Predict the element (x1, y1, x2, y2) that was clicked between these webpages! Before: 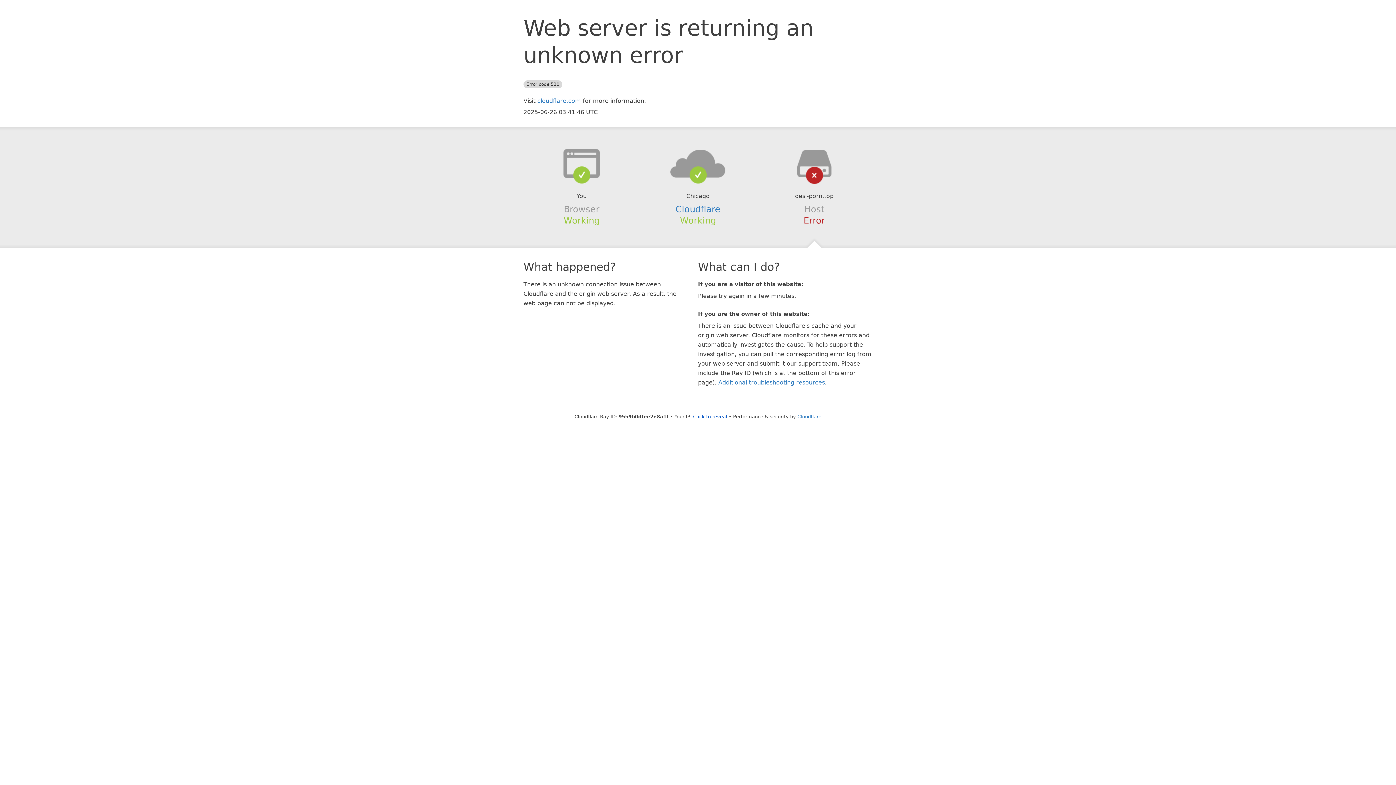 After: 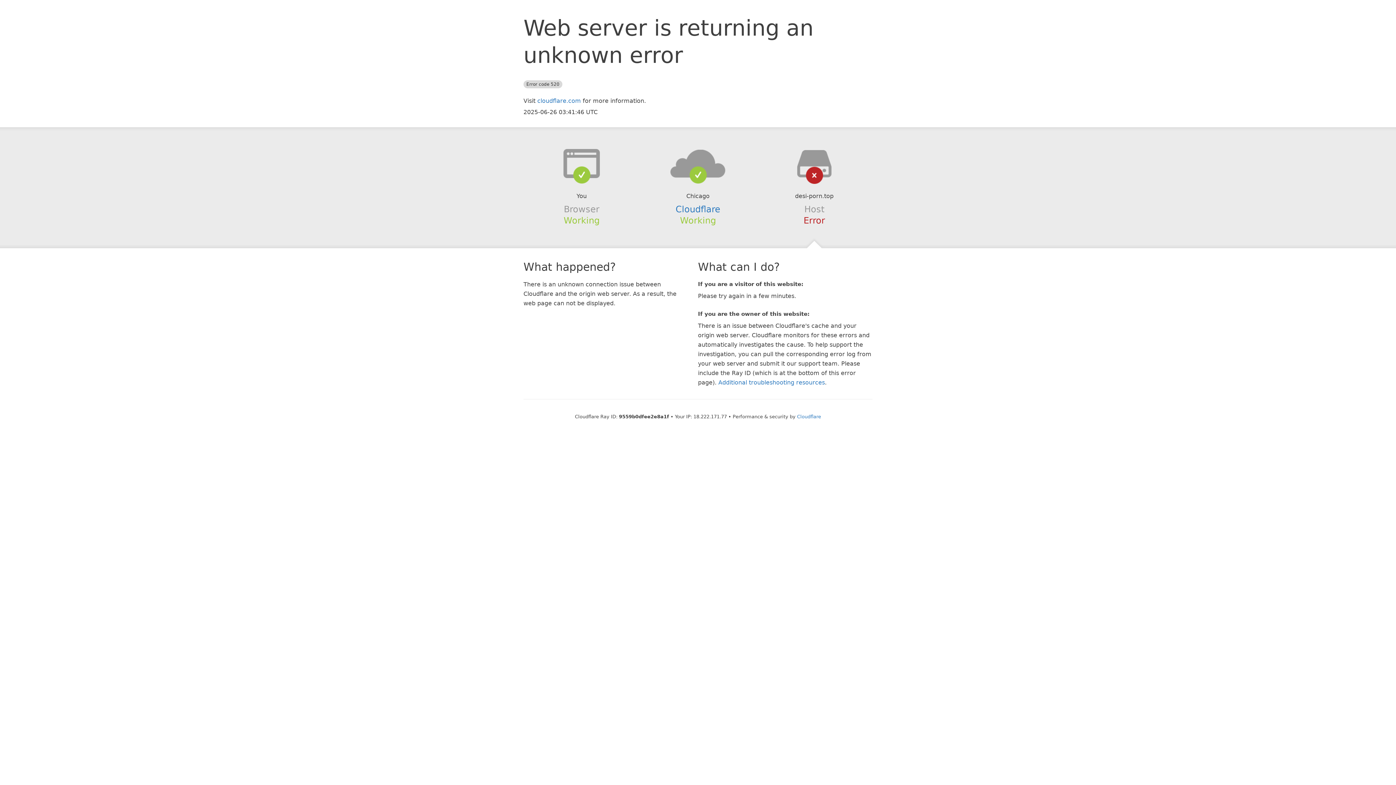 Action: bbox: (693, 414, 727, 419) label: Click to reveal